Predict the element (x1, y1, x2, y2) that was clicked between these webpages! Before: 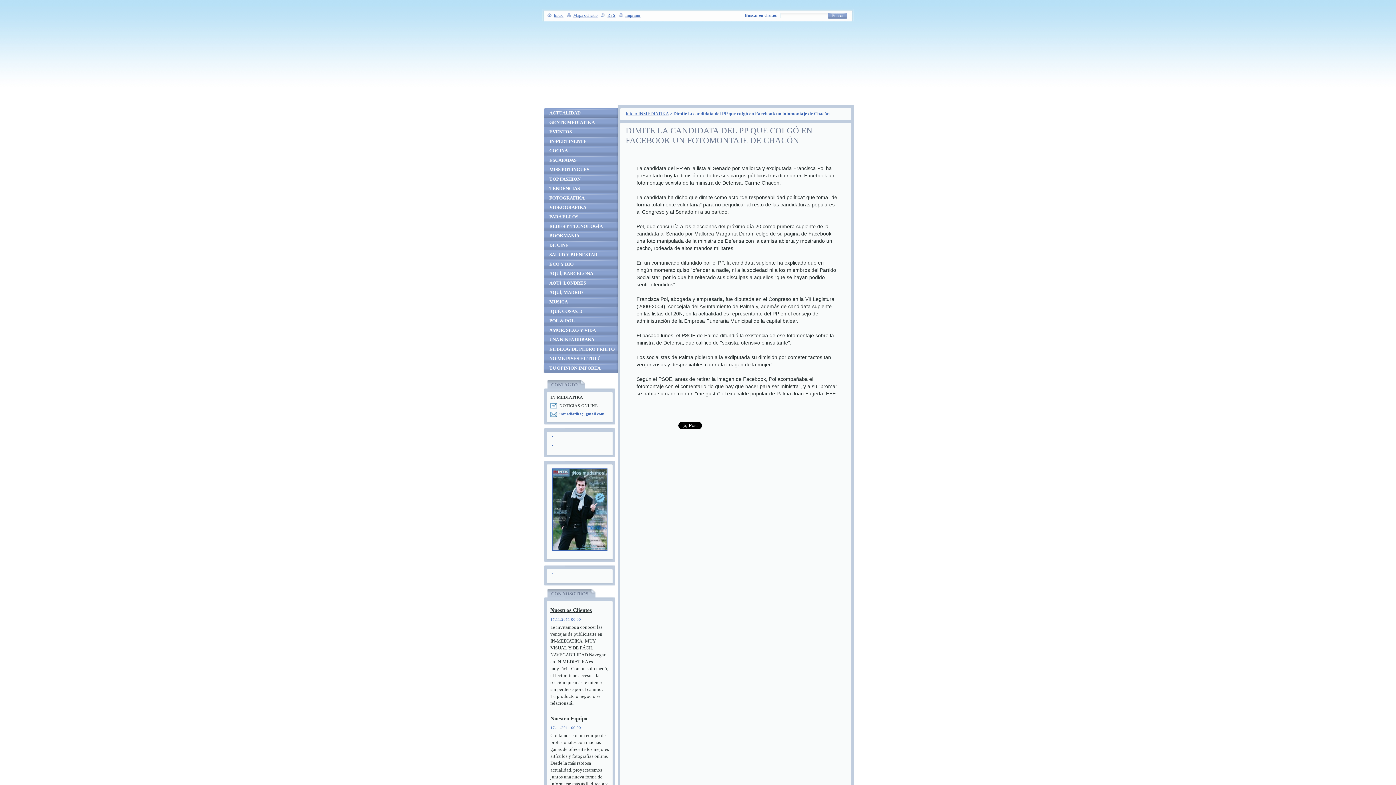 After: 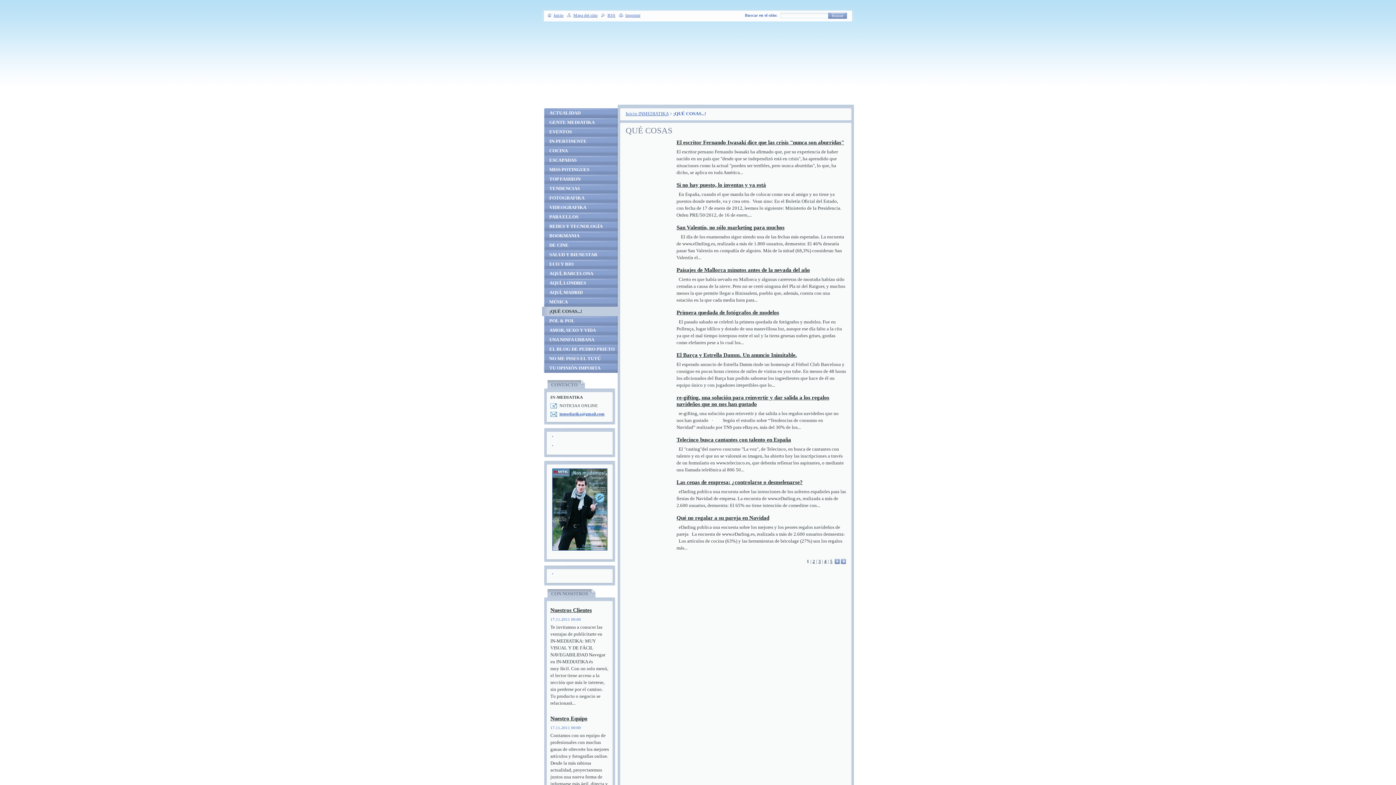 Action: label: ¡QUÉ COSAS...! bbox: (542, 306, 617, 316)